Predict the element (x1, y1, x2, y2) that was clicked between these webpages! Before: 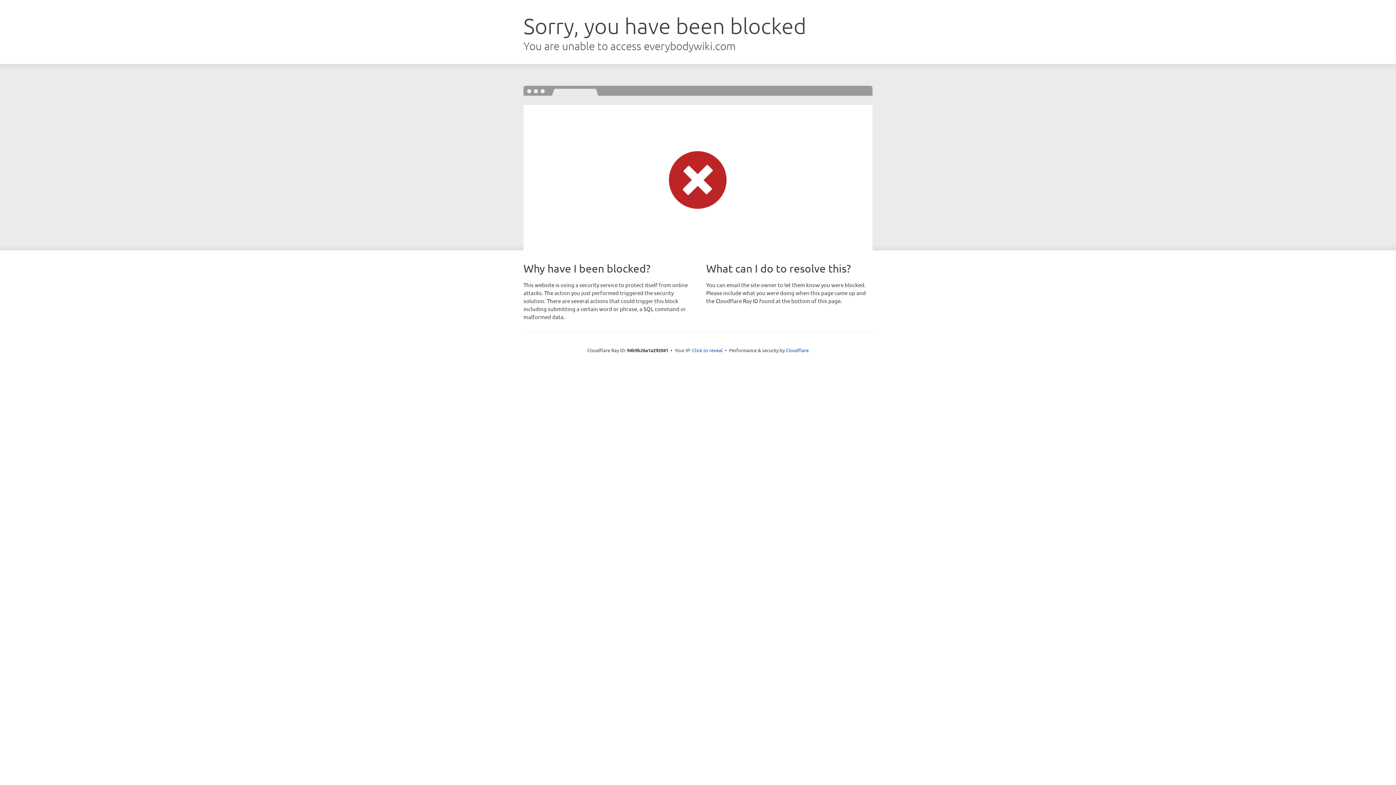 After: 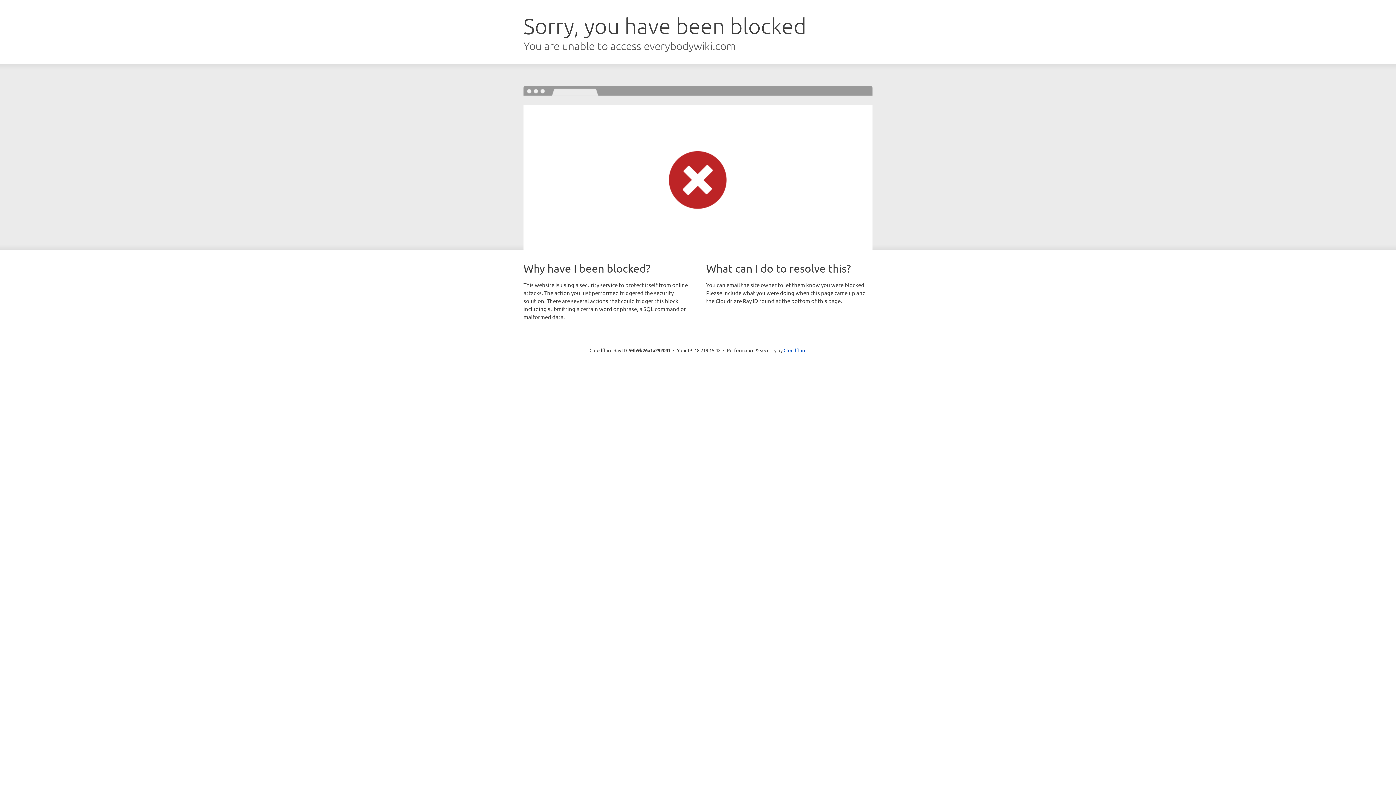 Action: label: Click to reveal bbox: (692, 346, 722, 353)